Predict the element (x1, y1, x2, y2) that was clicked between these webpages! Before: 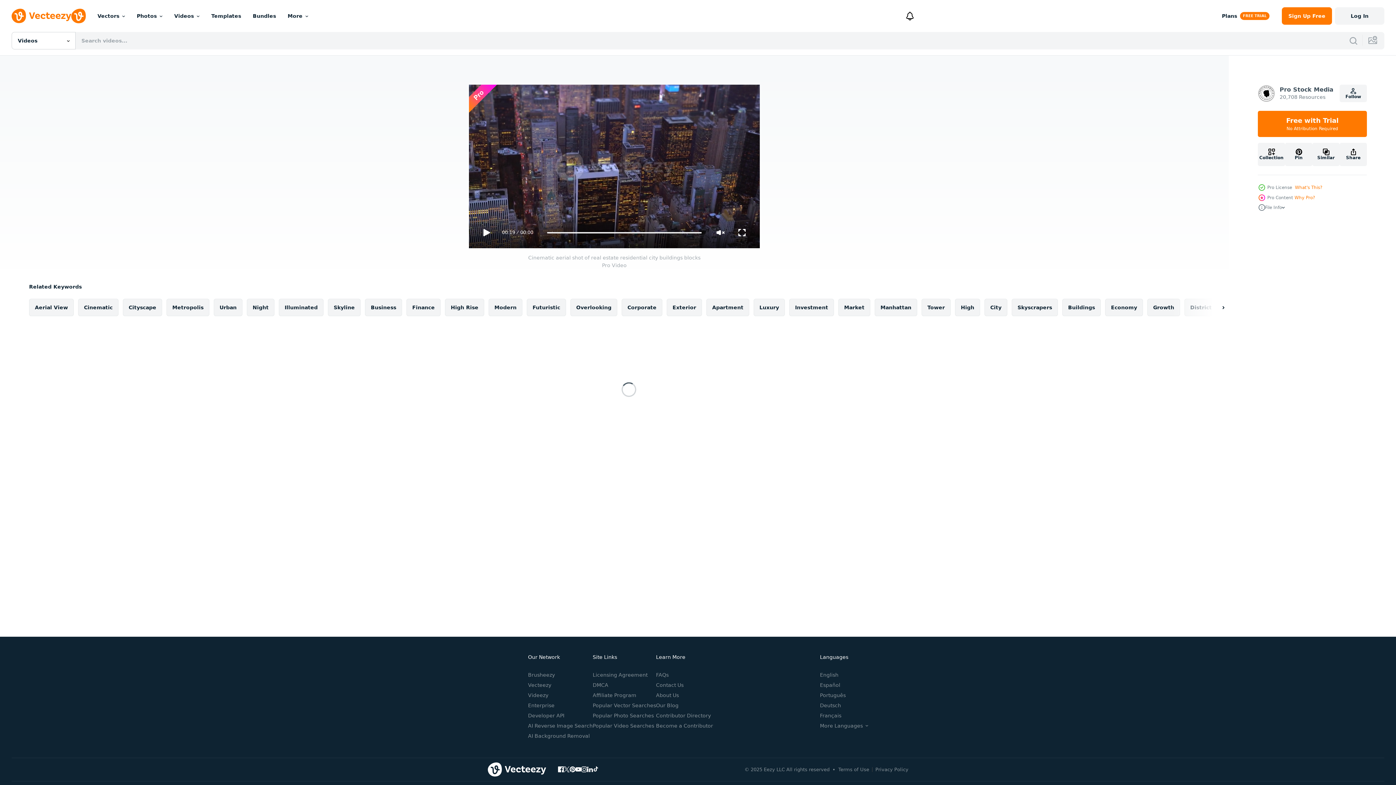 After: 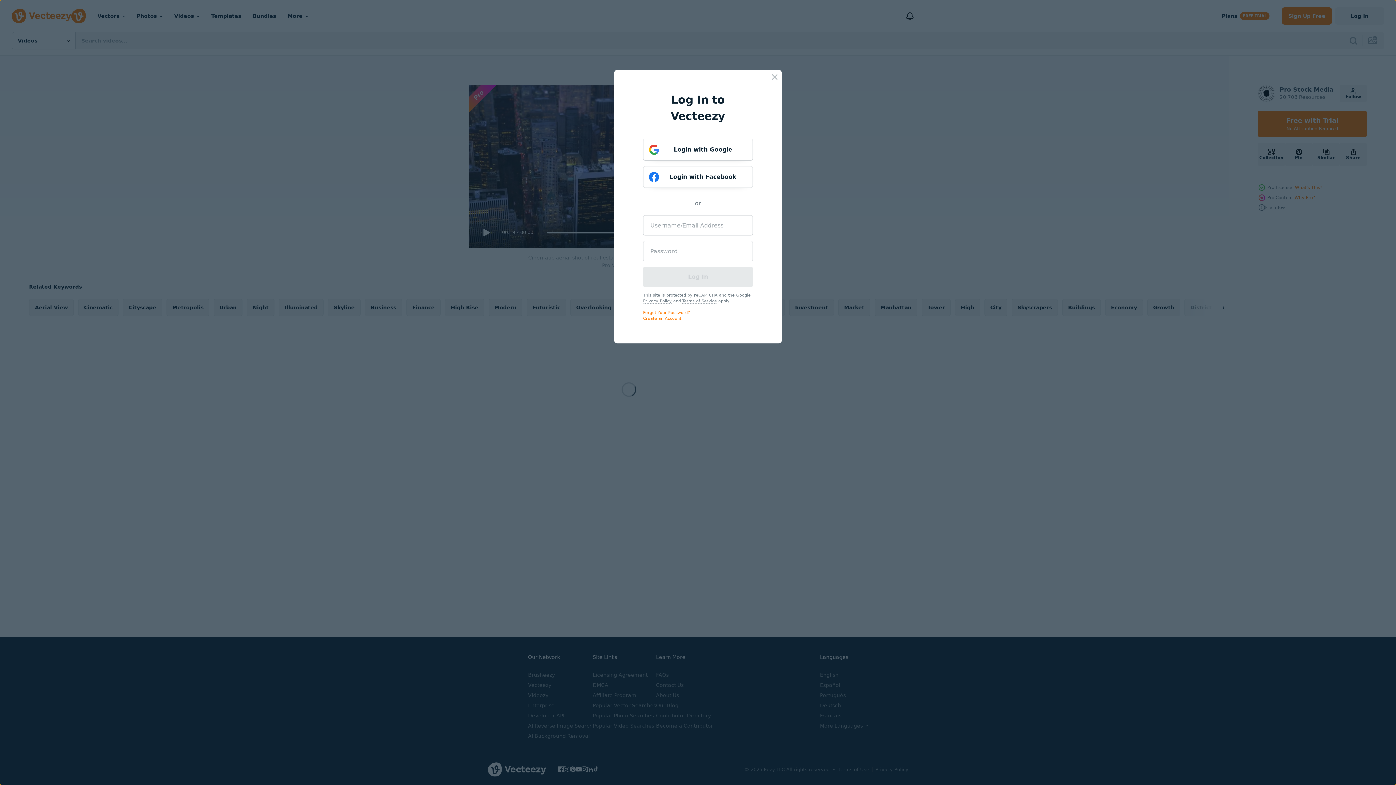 Action: bbox: (1335, 7, 1384, 24) label: Log In